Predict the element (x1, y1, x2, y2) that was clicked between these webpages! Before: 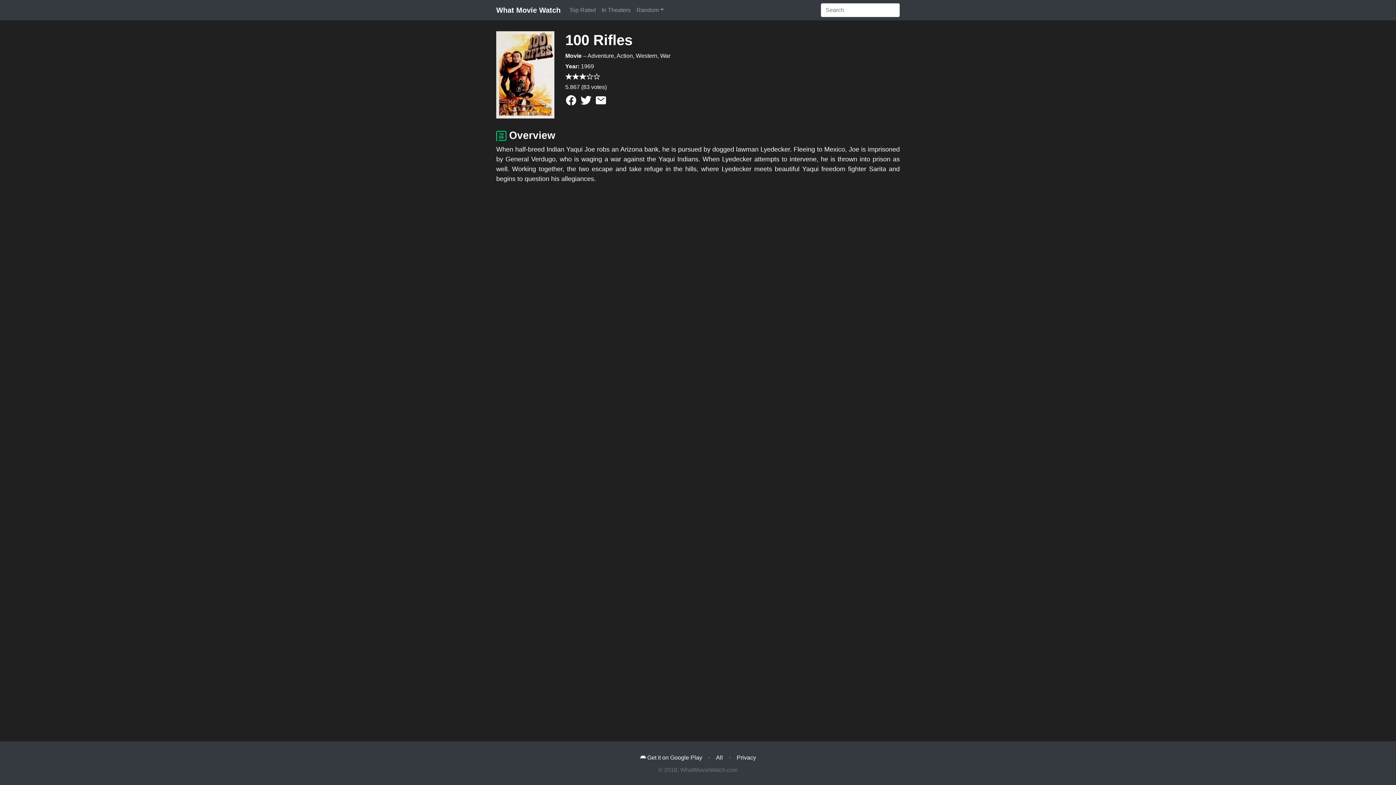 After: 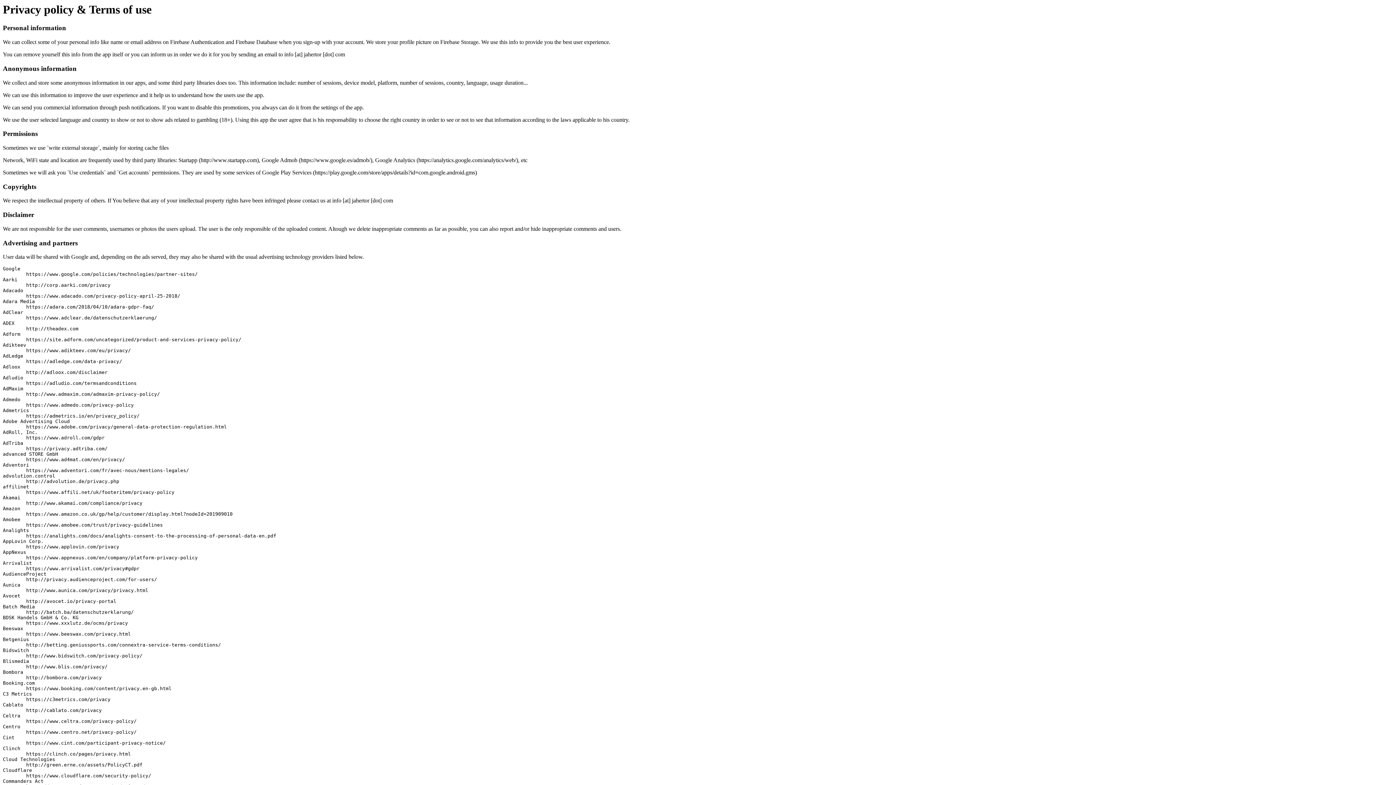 Action: label: Privacy bbox: (732, 751, 760, 765)